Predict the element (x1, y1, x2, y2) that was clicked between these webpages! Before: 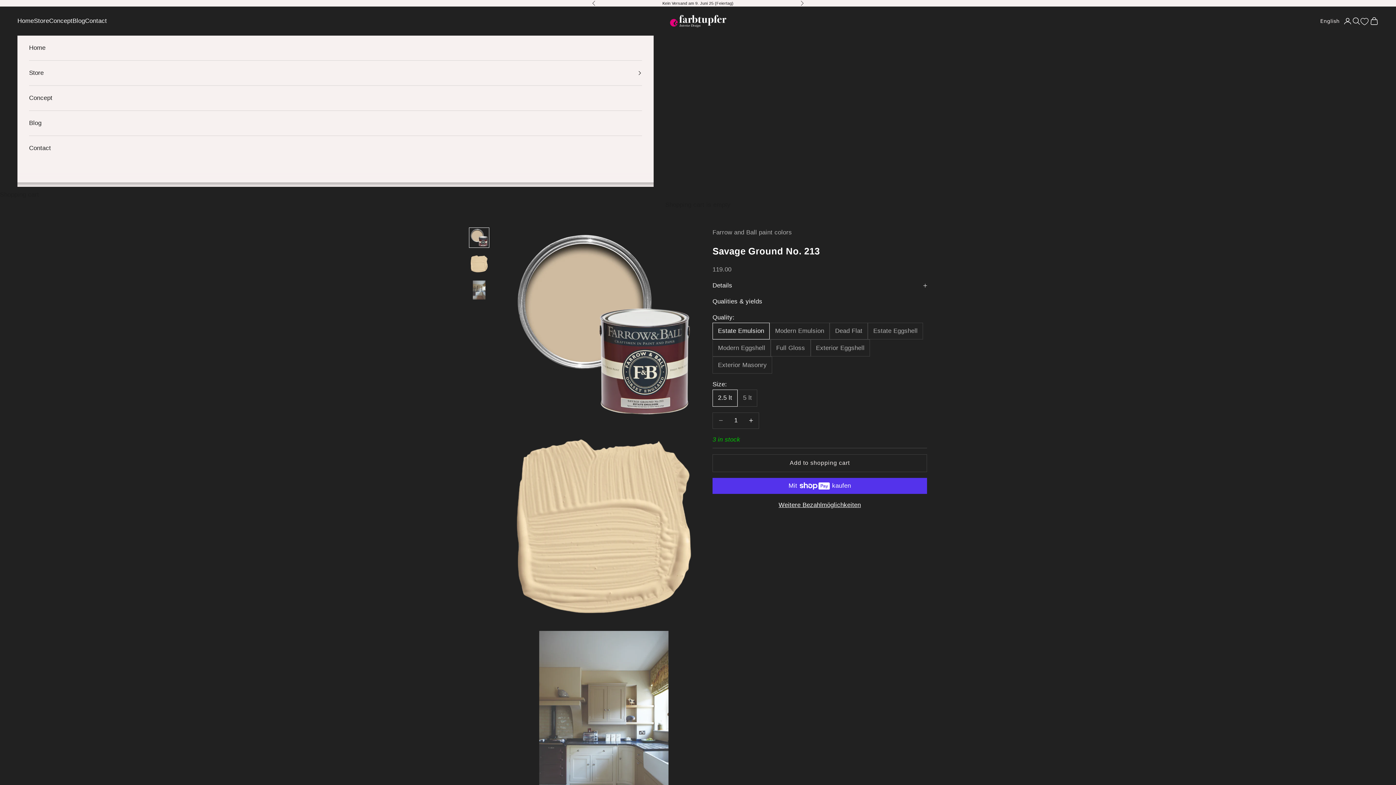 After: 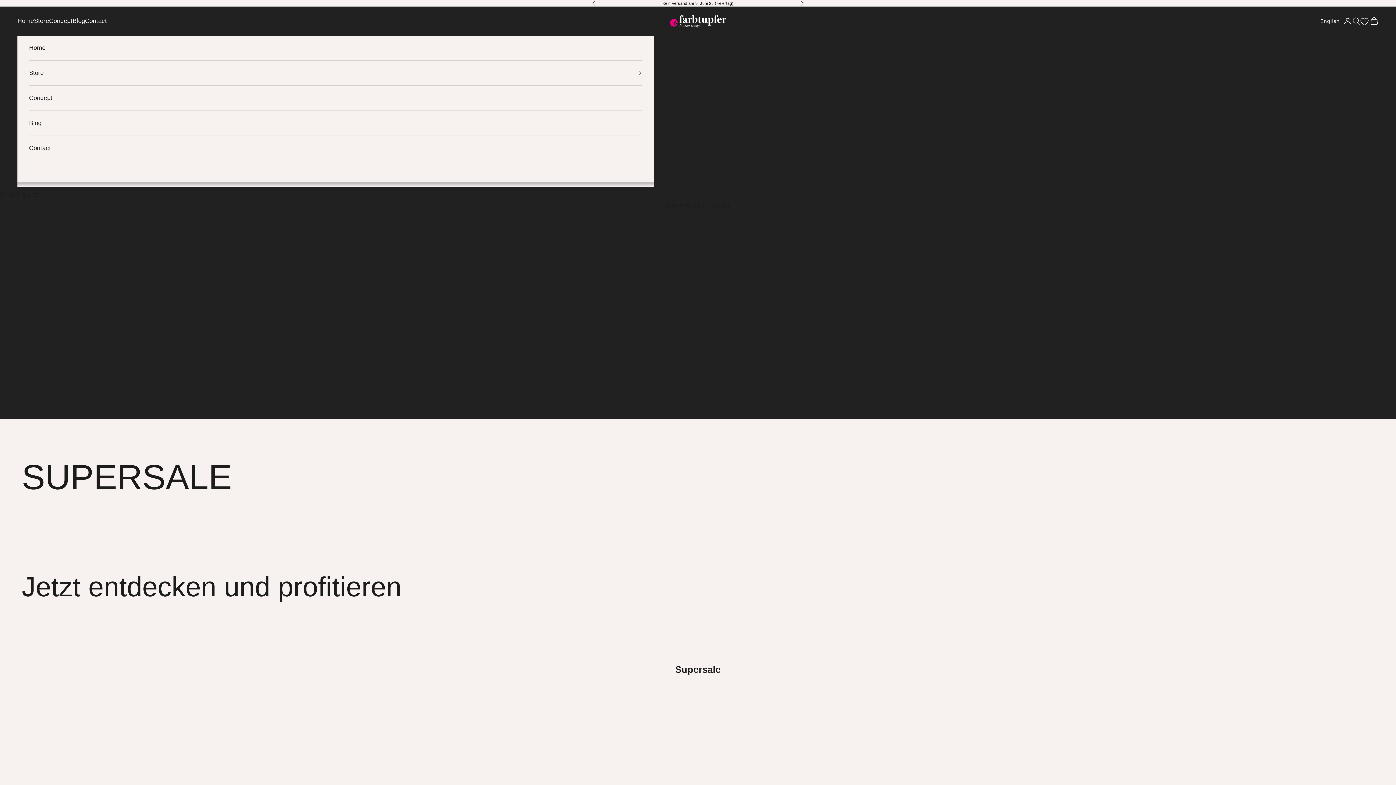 Action: label: Home bbox: (29, 35, 642, 60)